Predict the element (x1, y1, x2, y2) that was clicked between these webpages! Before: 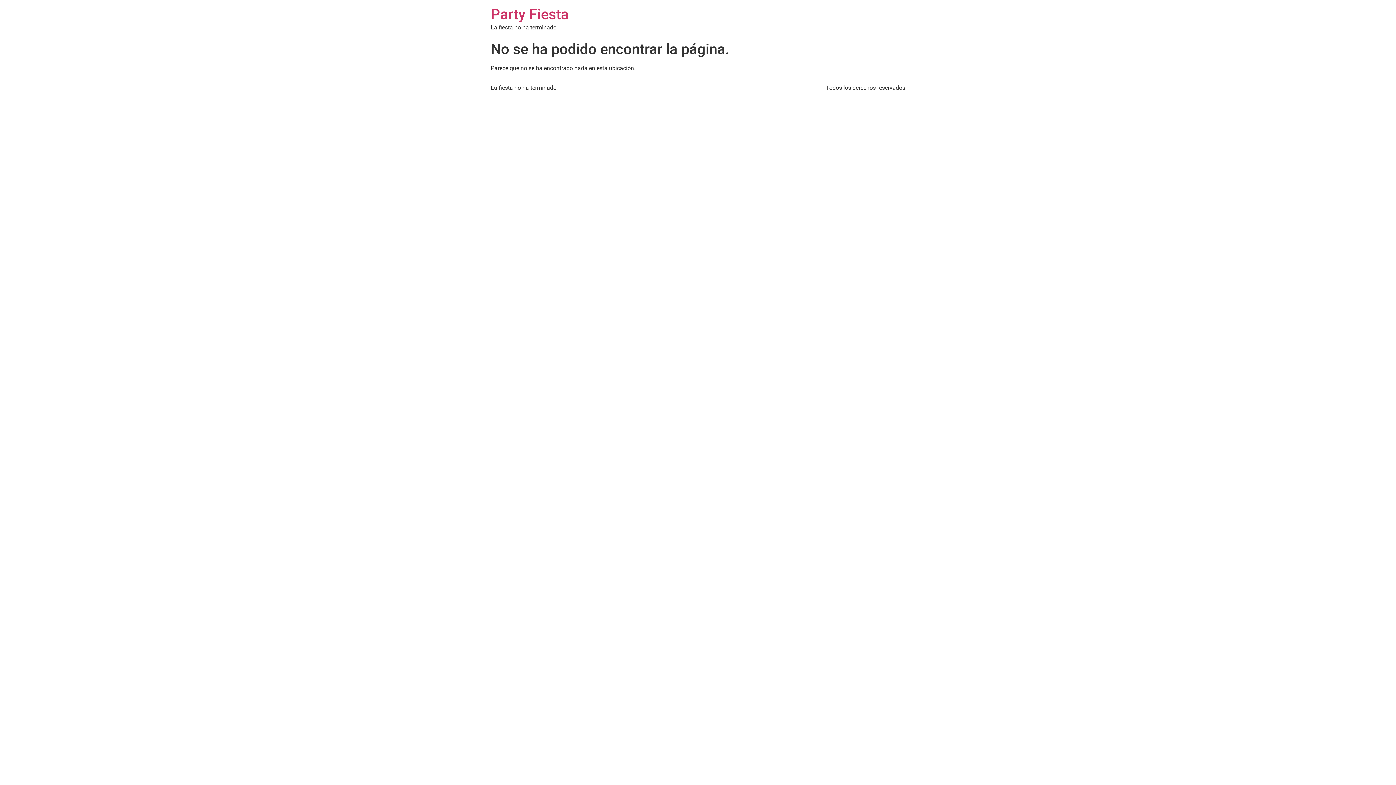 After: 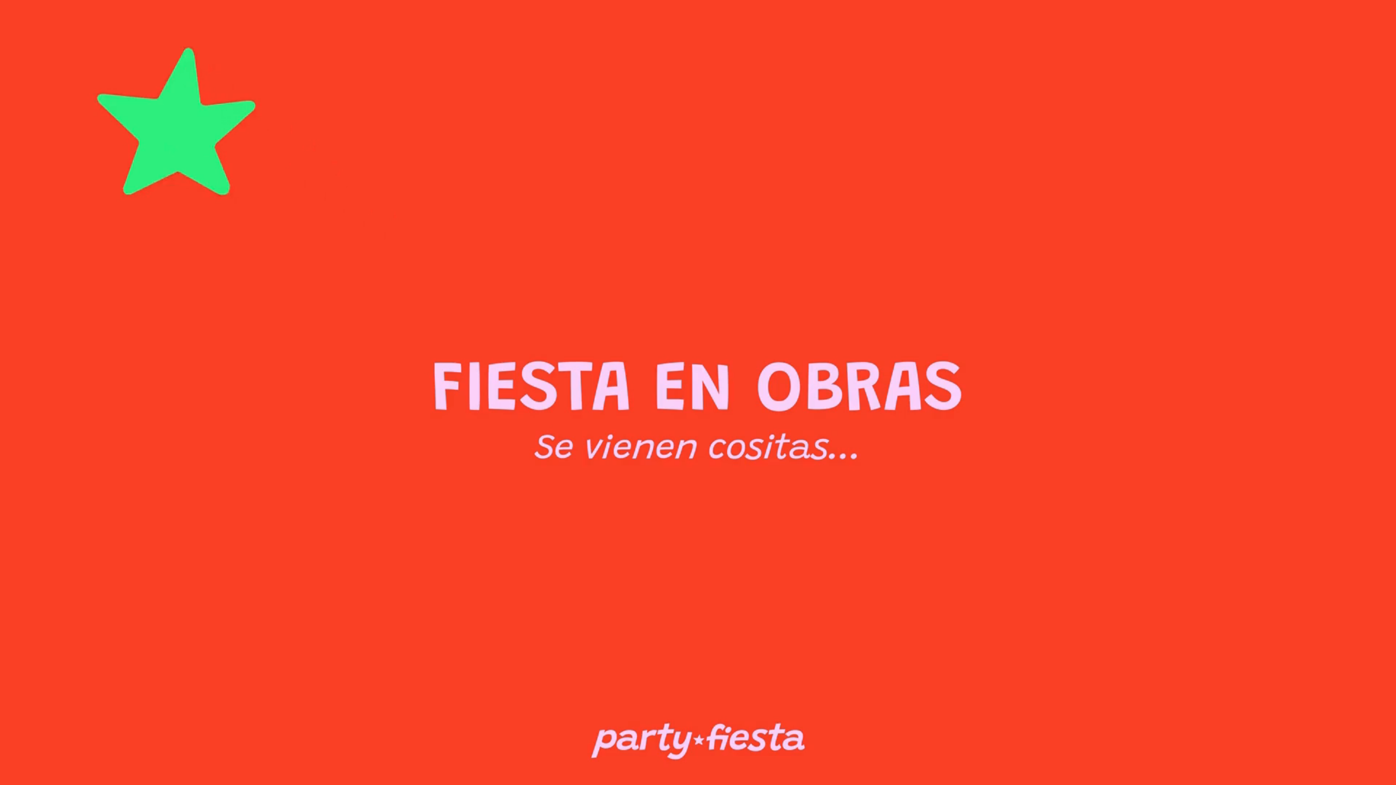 Action: bbox: (490, 5, 569, 22) label: Party Fiesta